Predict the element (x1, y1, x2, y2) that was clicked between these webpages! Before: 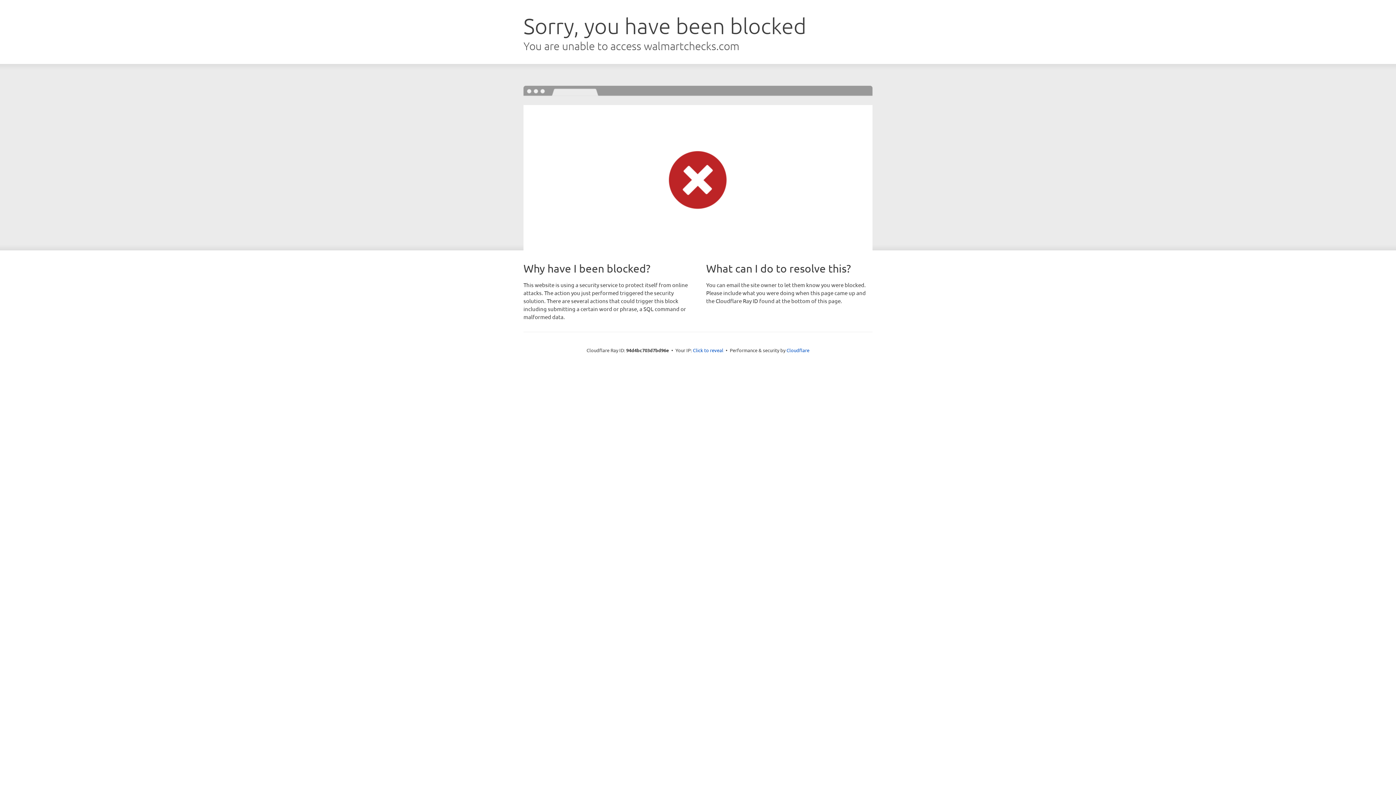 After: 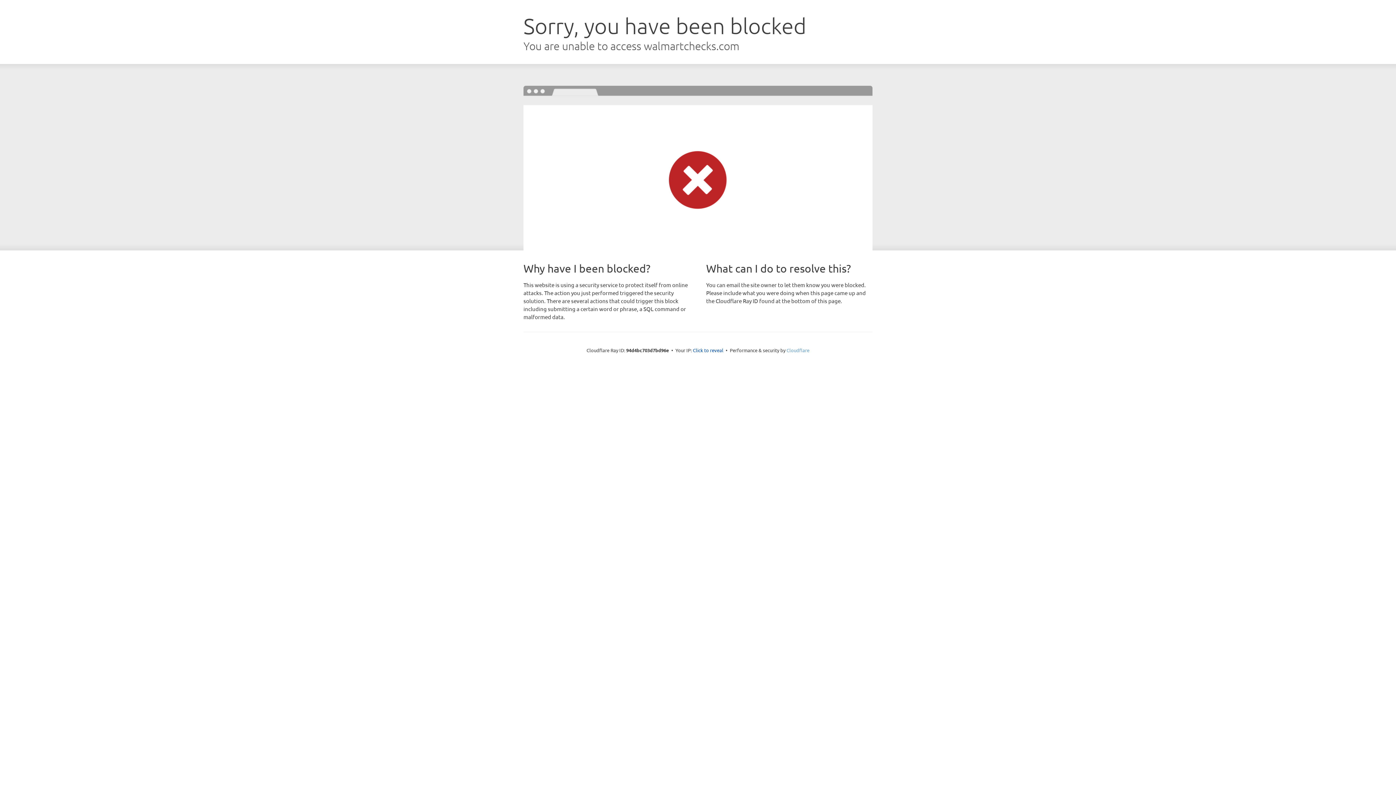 Action: bbox: (786, 347, 809, 353) label: Cloudflare